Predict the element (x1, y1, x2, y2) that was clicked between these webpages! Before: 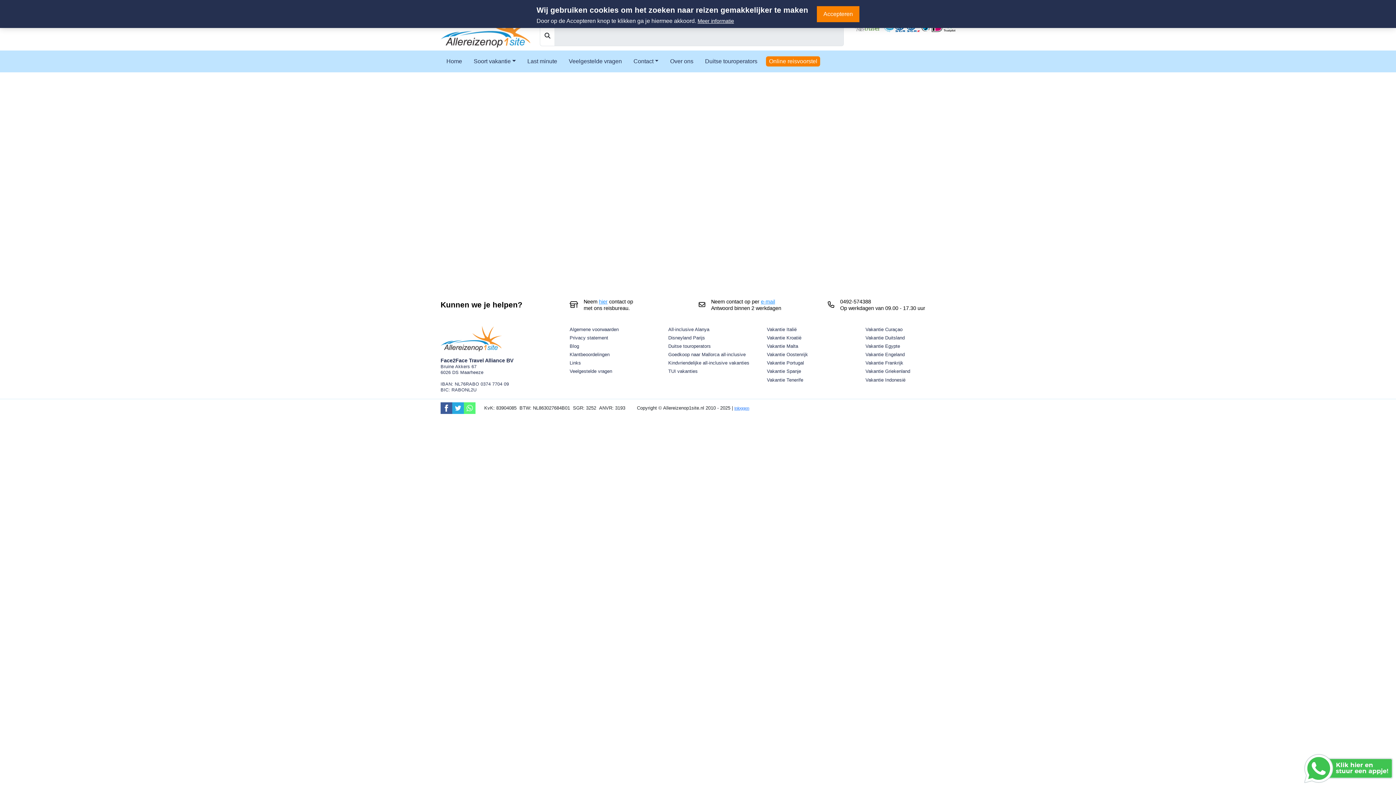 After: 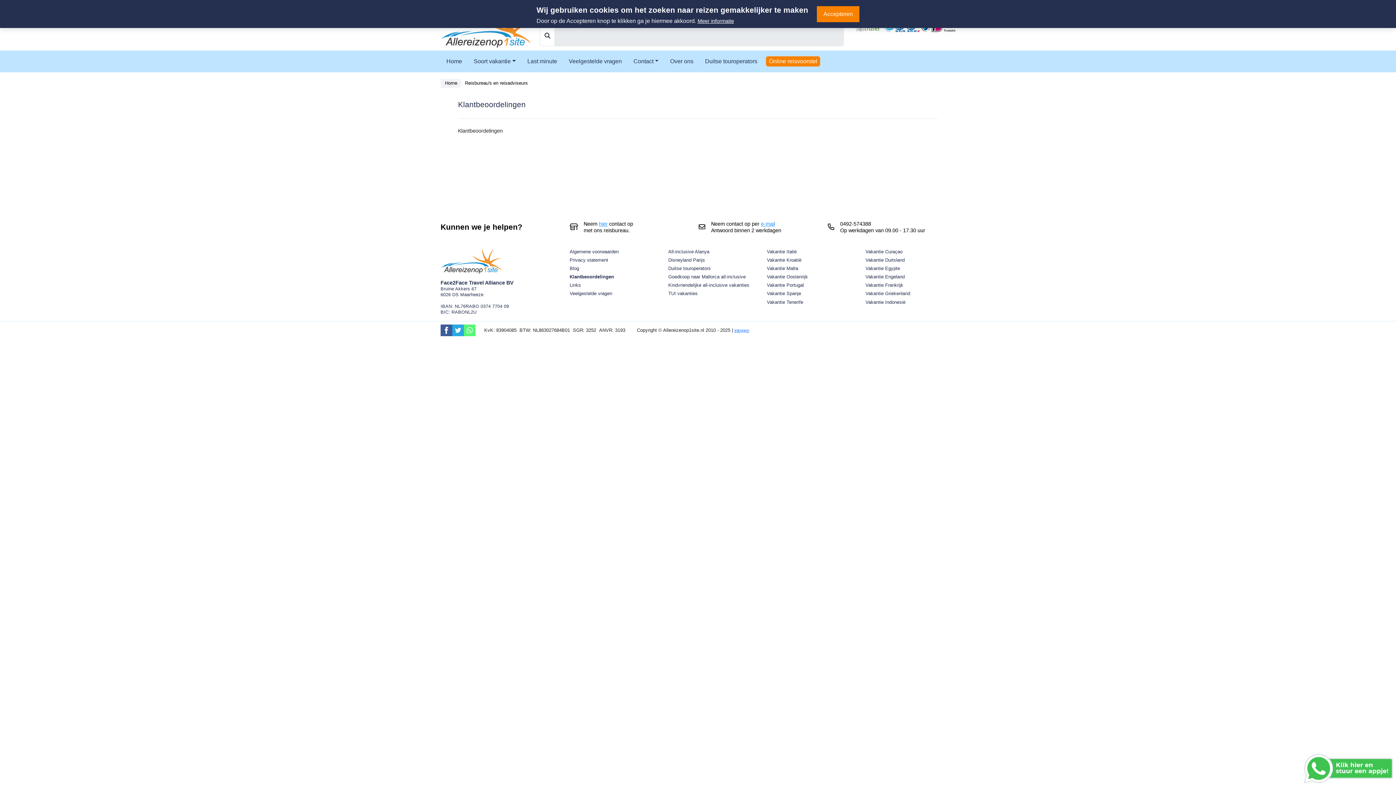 Action: label: Klantbeoordelingen bbox: (569, 351, 659, 358)